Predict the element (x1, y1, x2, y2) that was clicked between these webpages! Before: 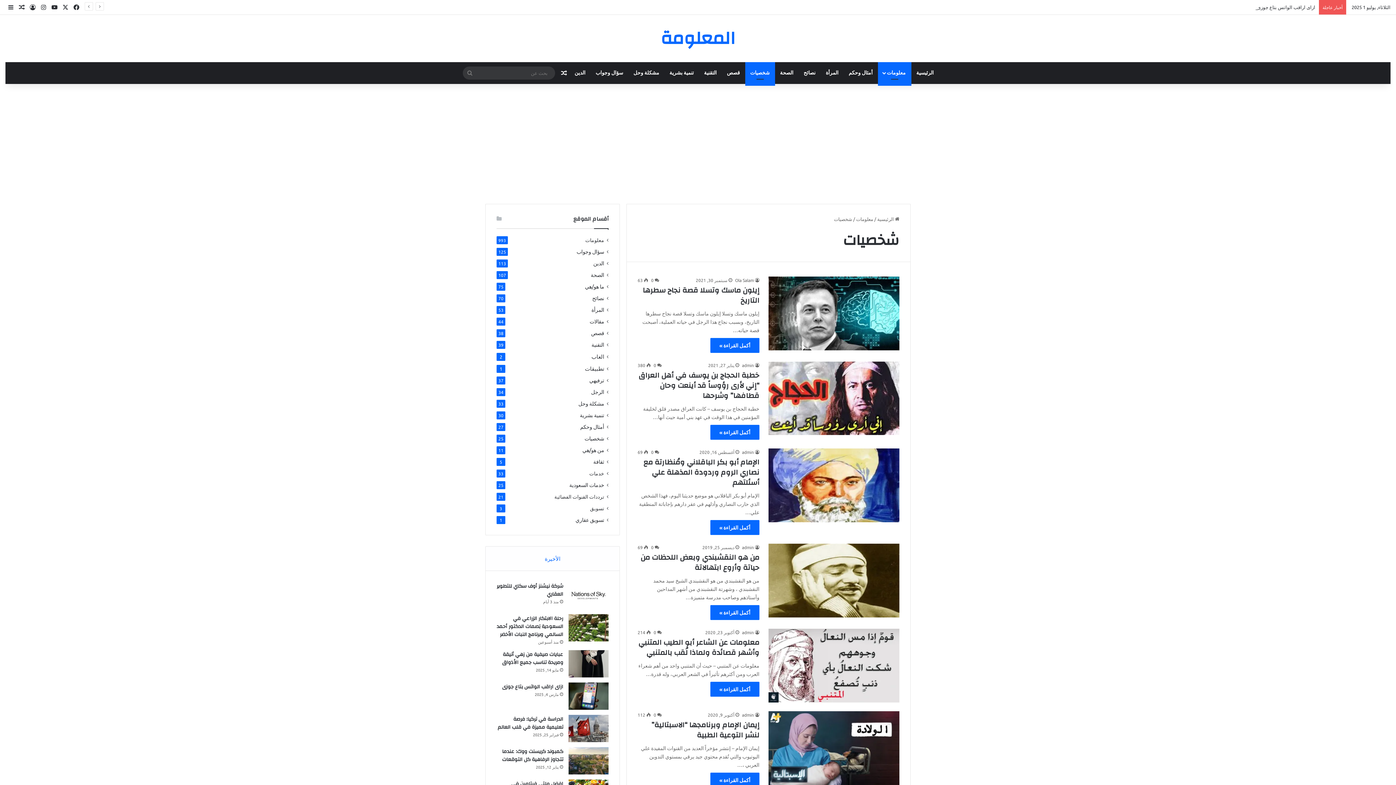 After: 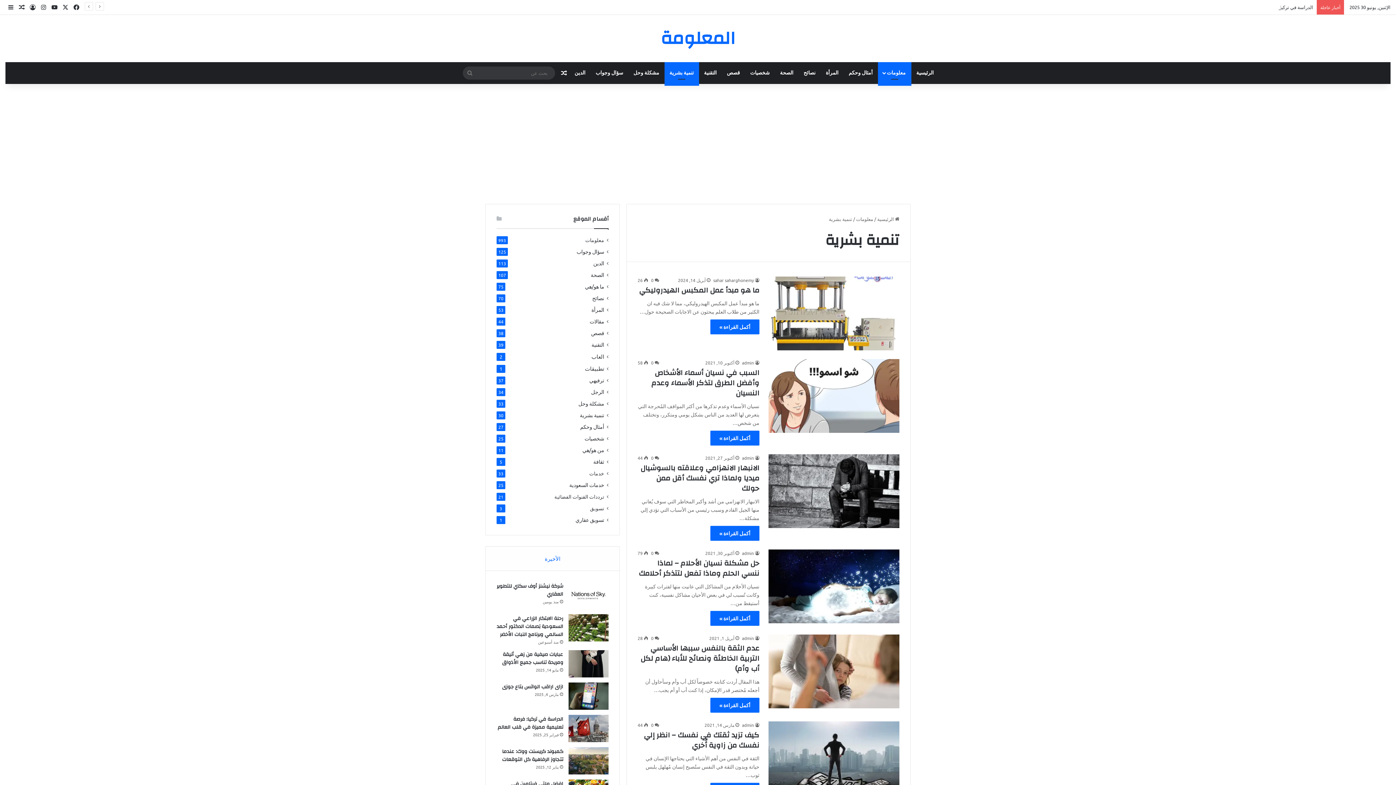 Action: label: تنمية بشرية bbox: (579, 411, 604, 419)